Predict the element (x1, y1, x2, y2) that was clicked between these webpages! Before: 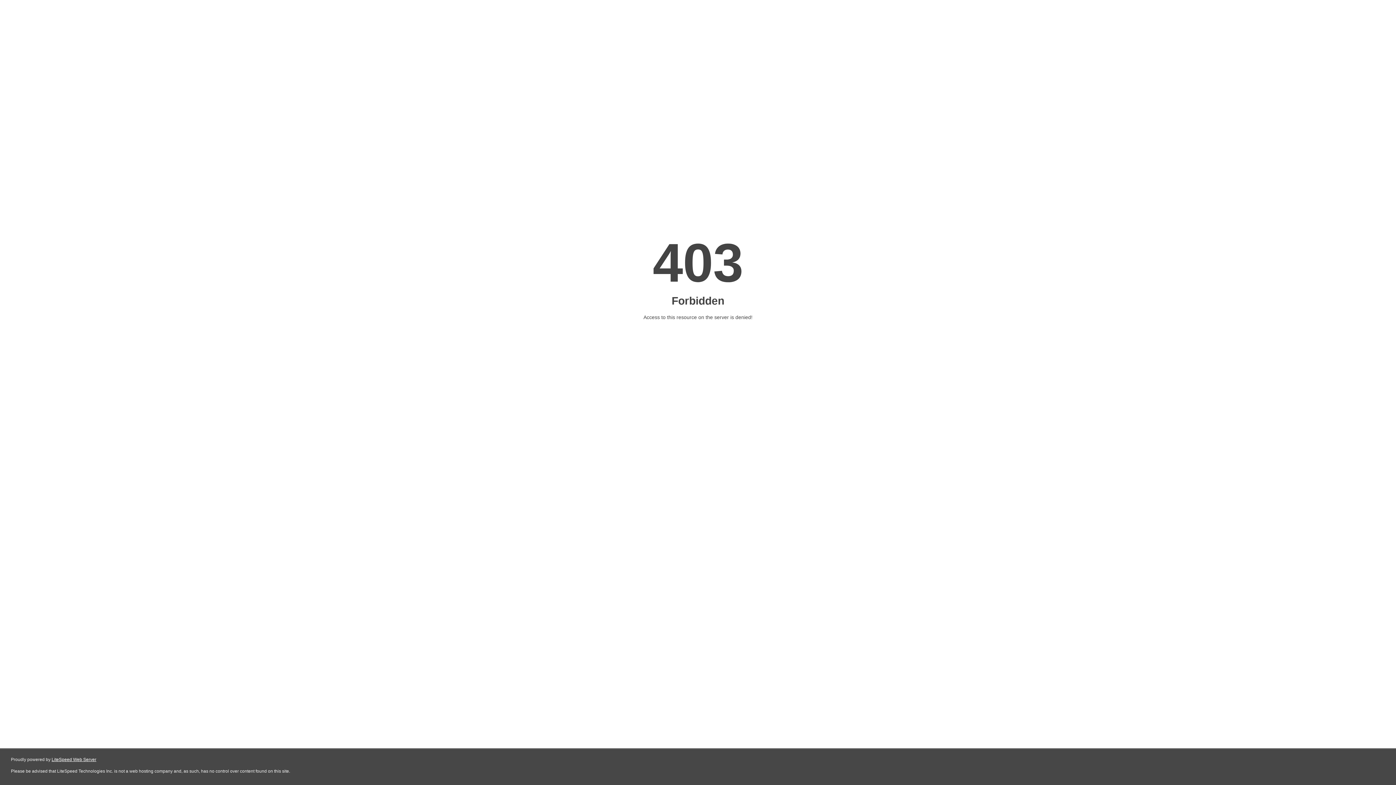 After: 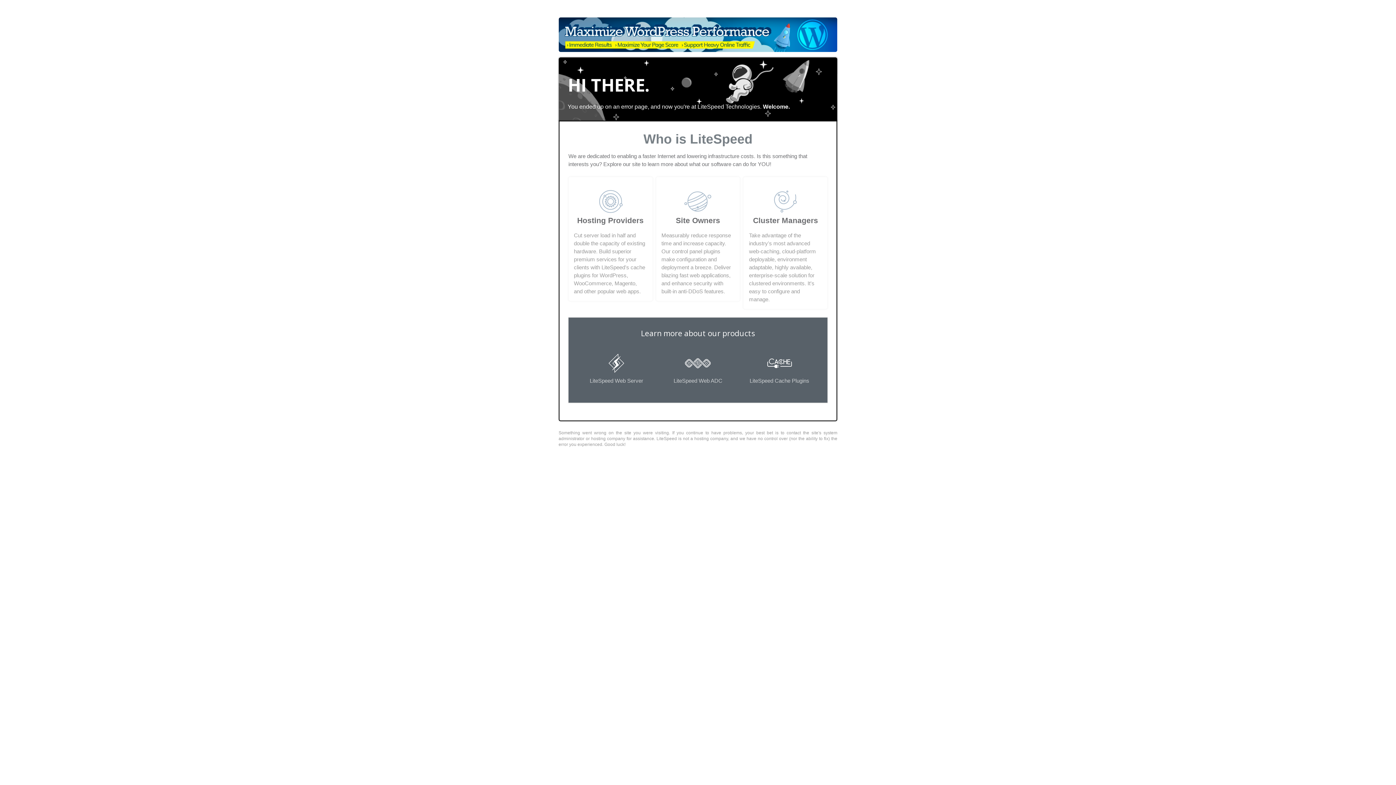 Action: label: LiteSpeed Web Server bbox: (51, 757, 96, 762)